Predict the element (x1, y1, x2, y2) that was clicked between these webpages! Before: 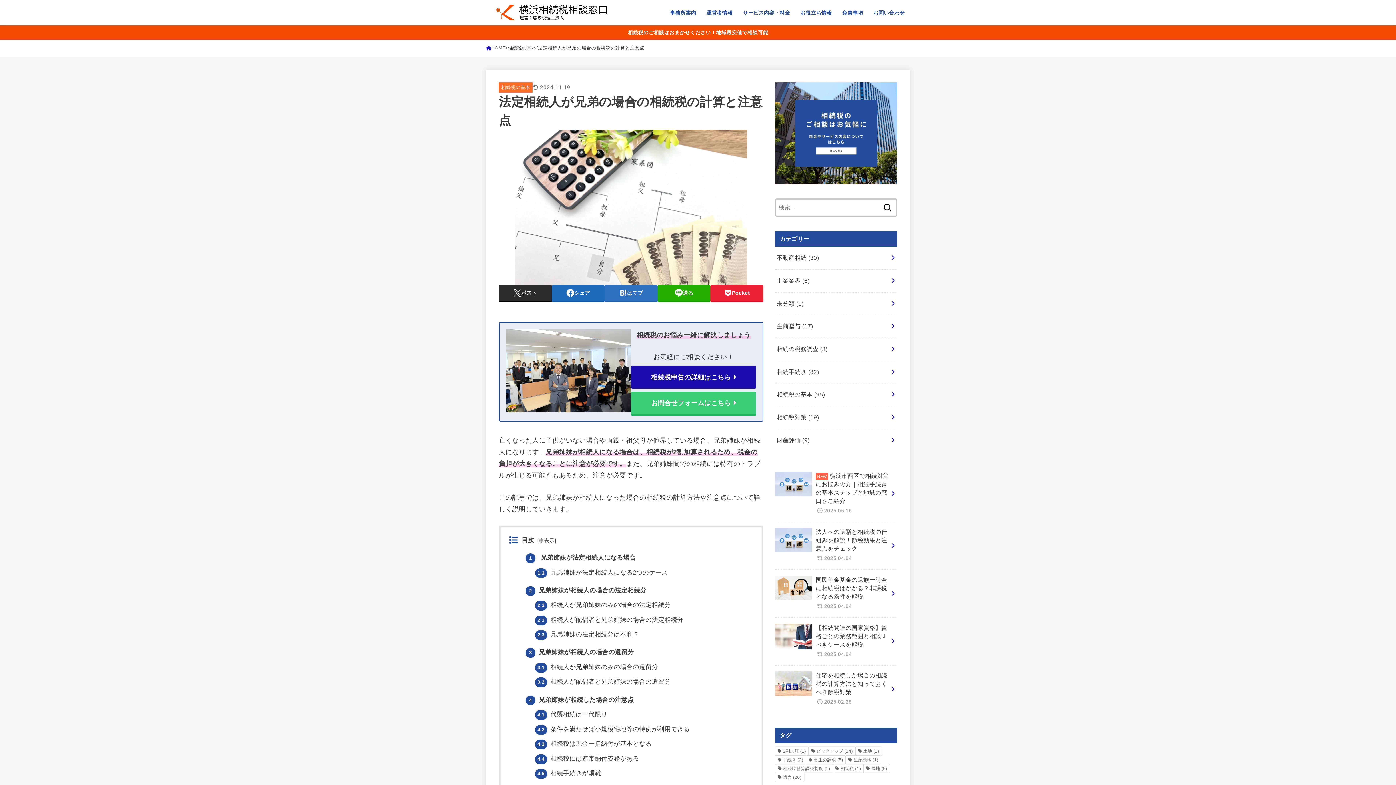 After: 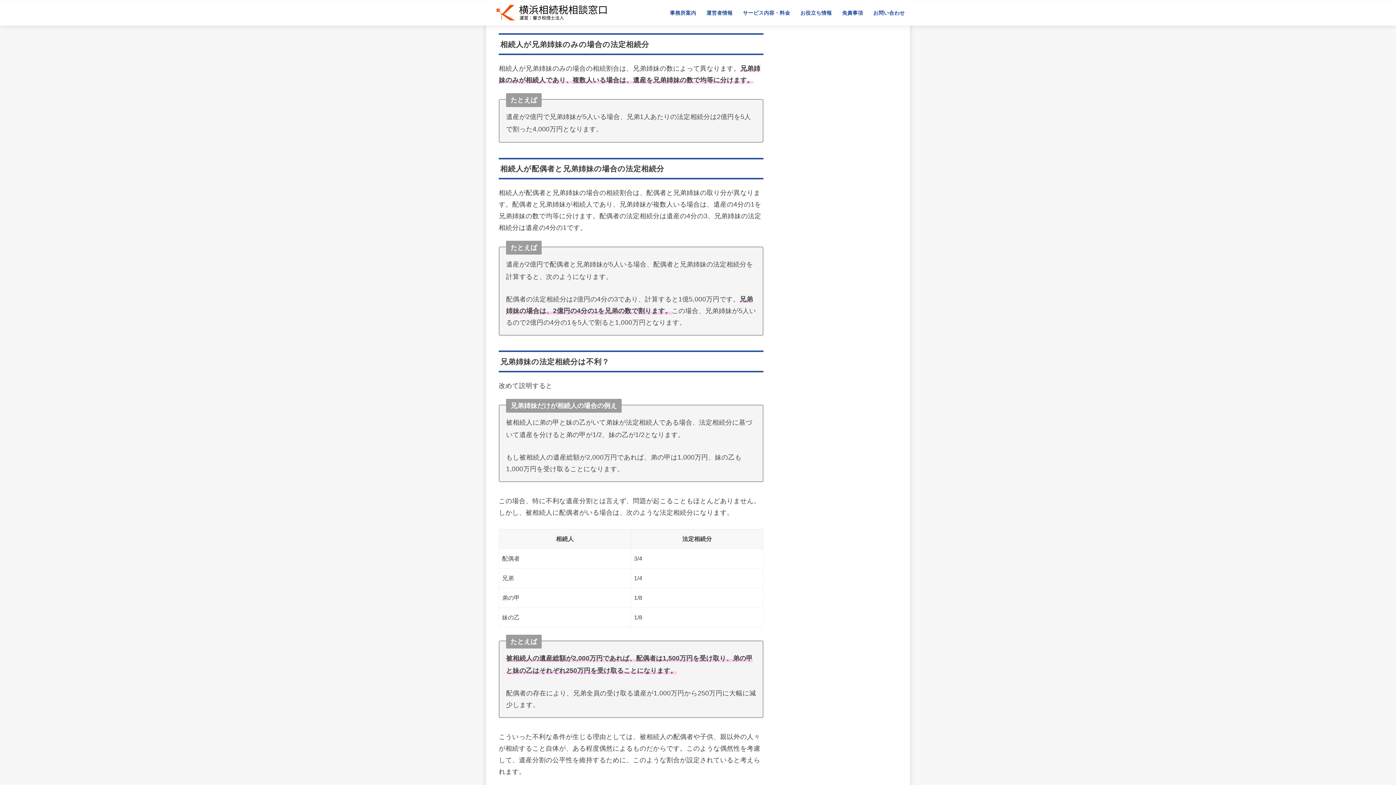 Action: label: 2.1 相続人が兄弟姉妹のみの場合の法定相続分 bbox: (535, 601, 671, 608)